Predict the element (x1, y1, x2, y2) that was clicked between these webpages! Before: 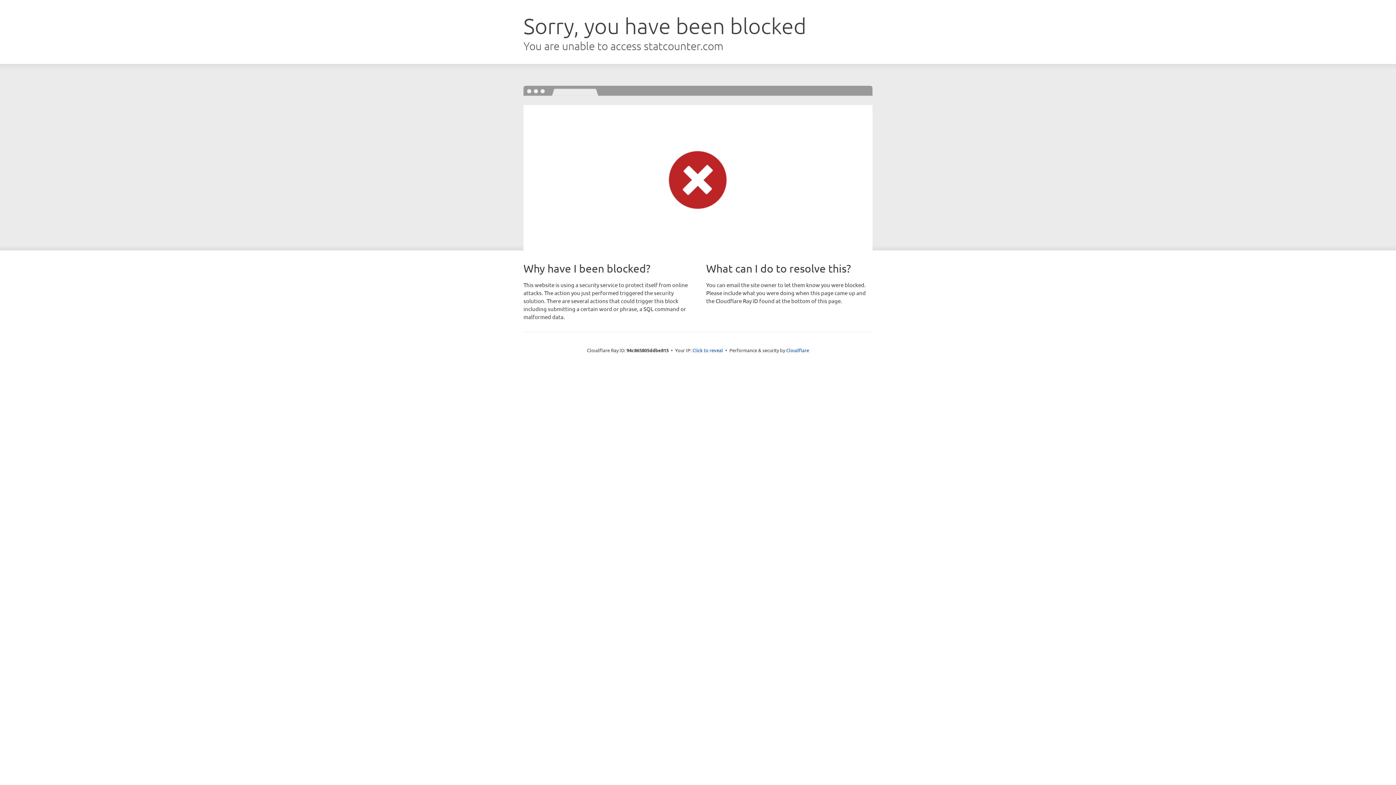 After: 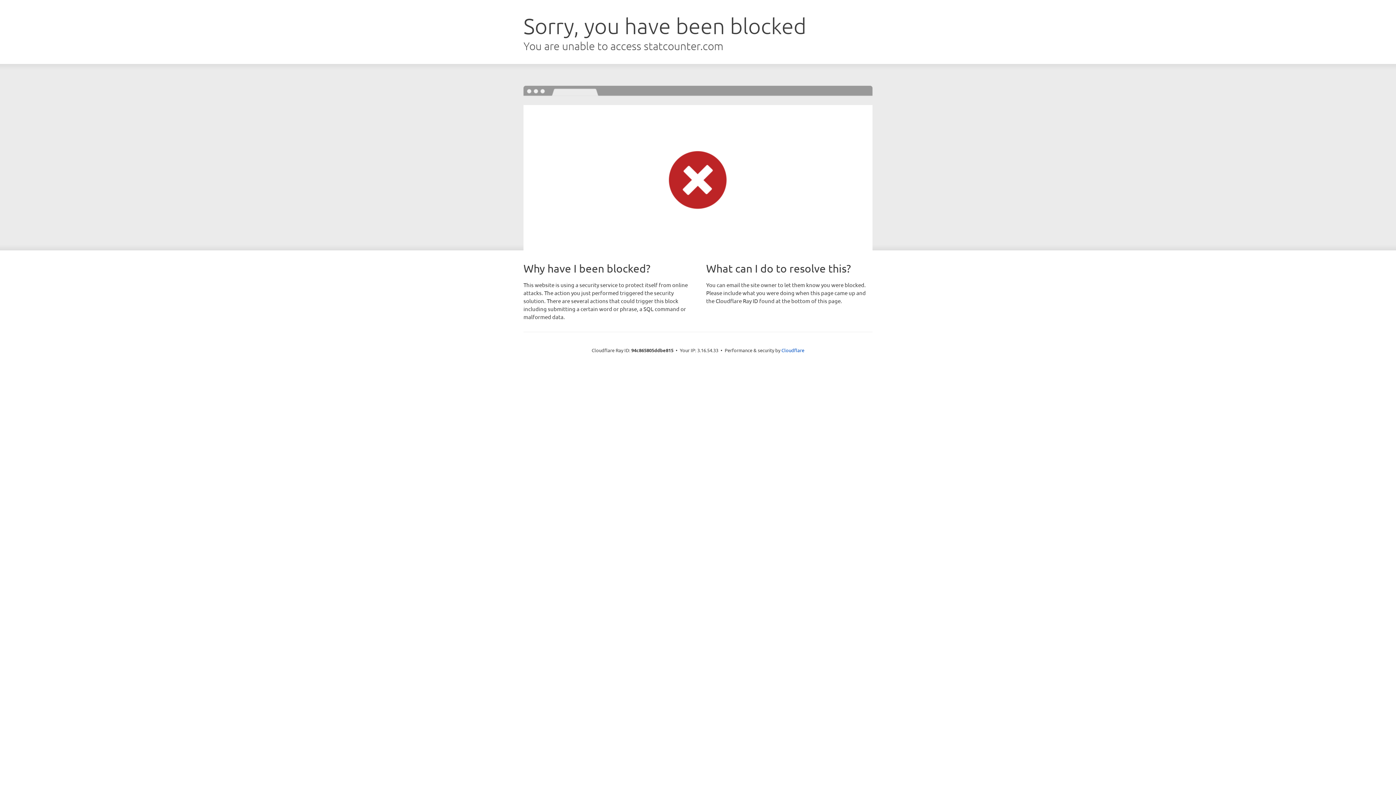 Action: bbox: (692, 346, 723, 353) label: Click to reveal